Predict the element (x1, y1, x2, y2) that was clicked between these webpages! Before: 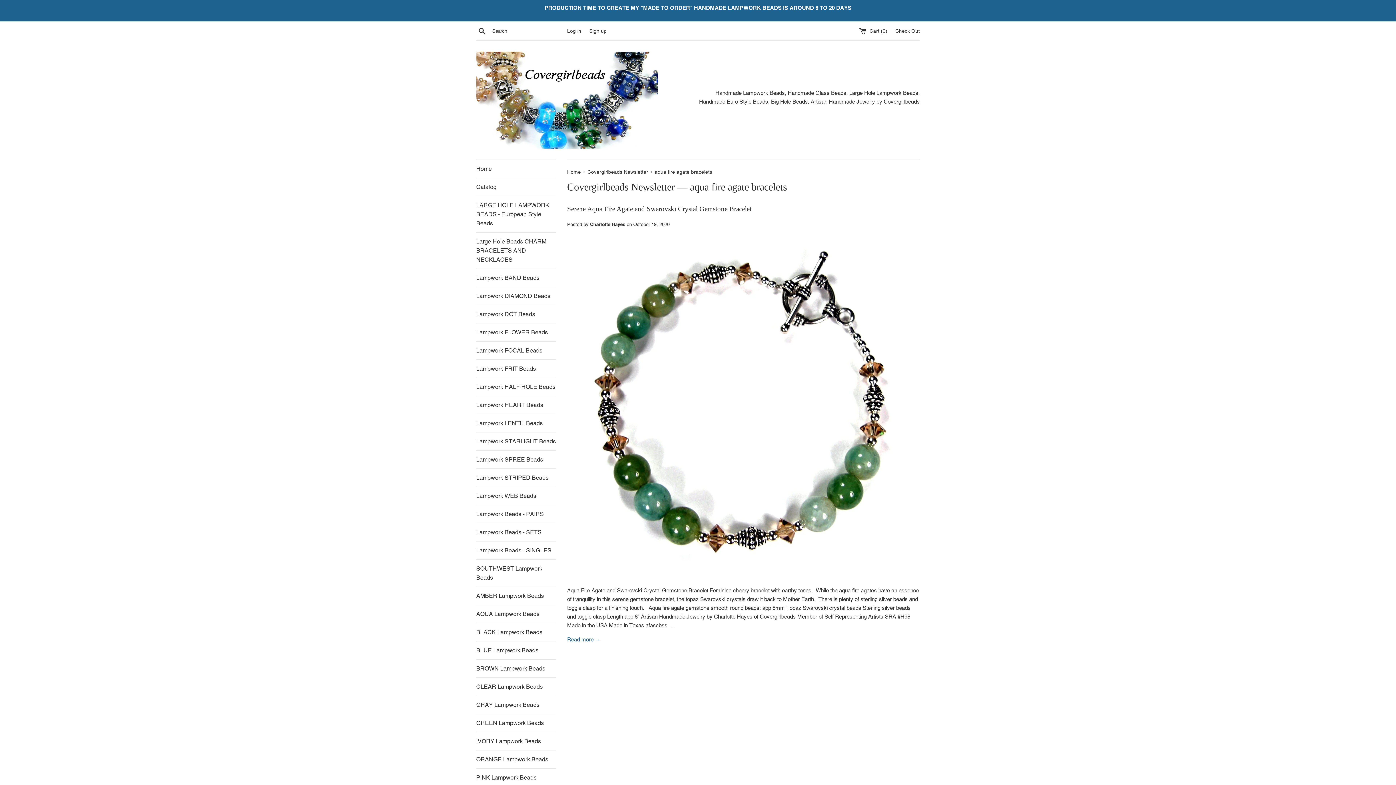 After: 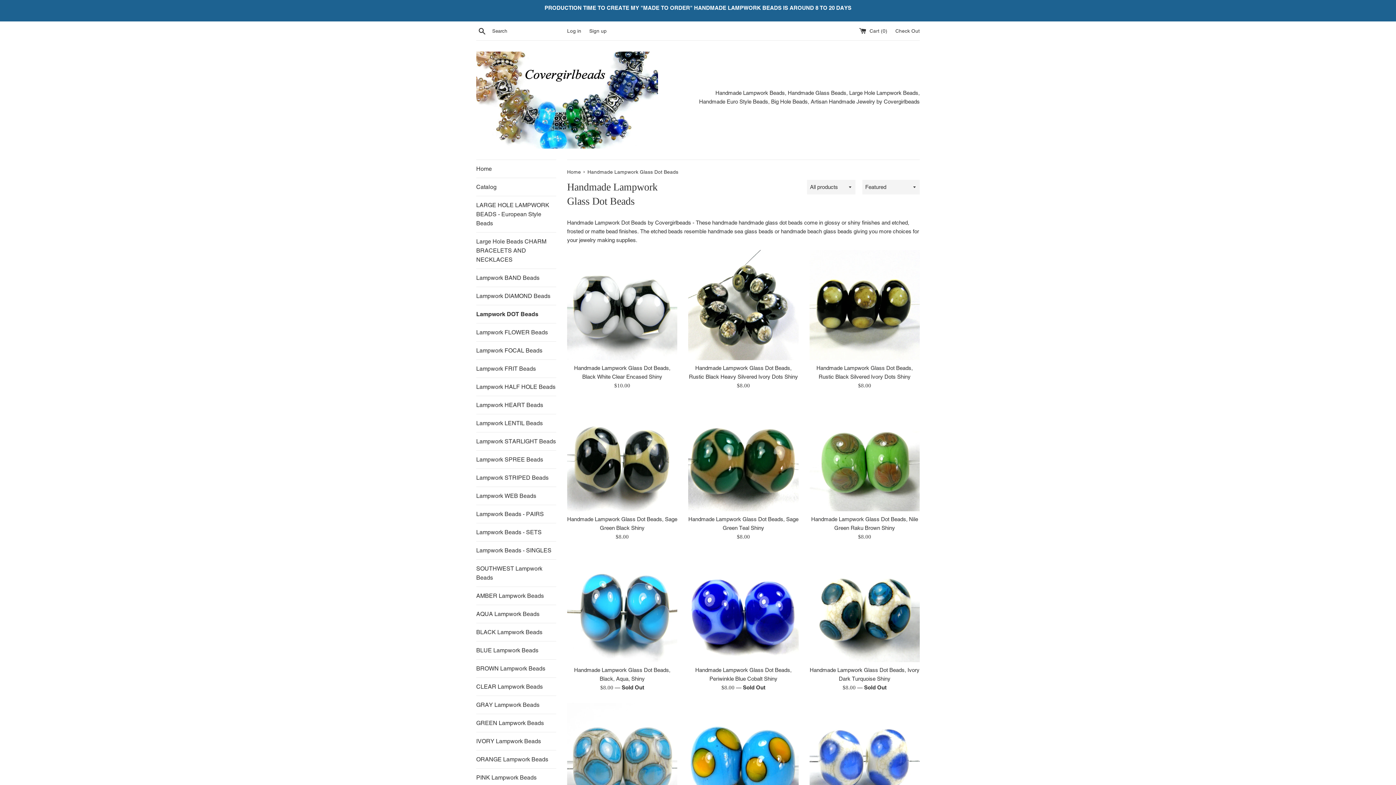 Action: label: Lampwork DOT Beads bbox: (476, 305, 556, 323)